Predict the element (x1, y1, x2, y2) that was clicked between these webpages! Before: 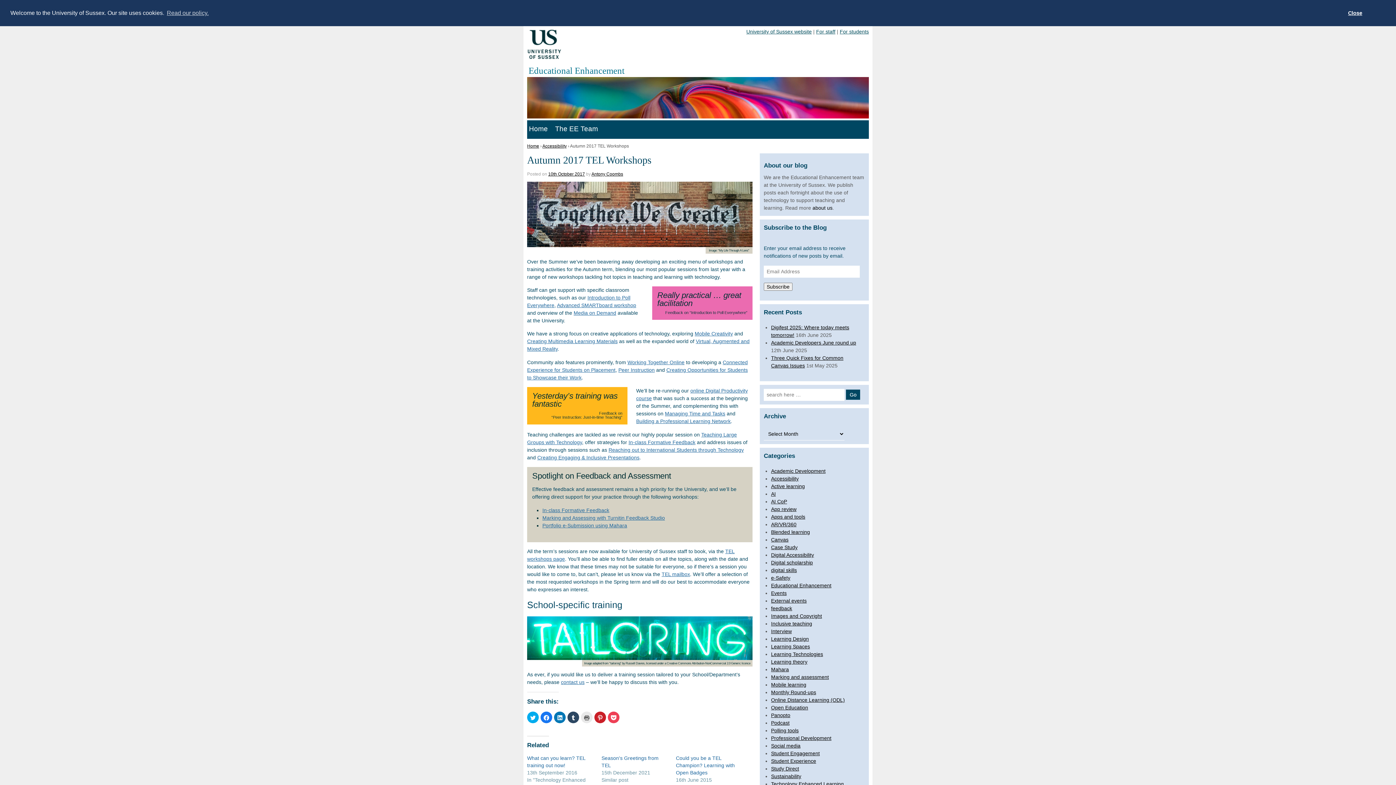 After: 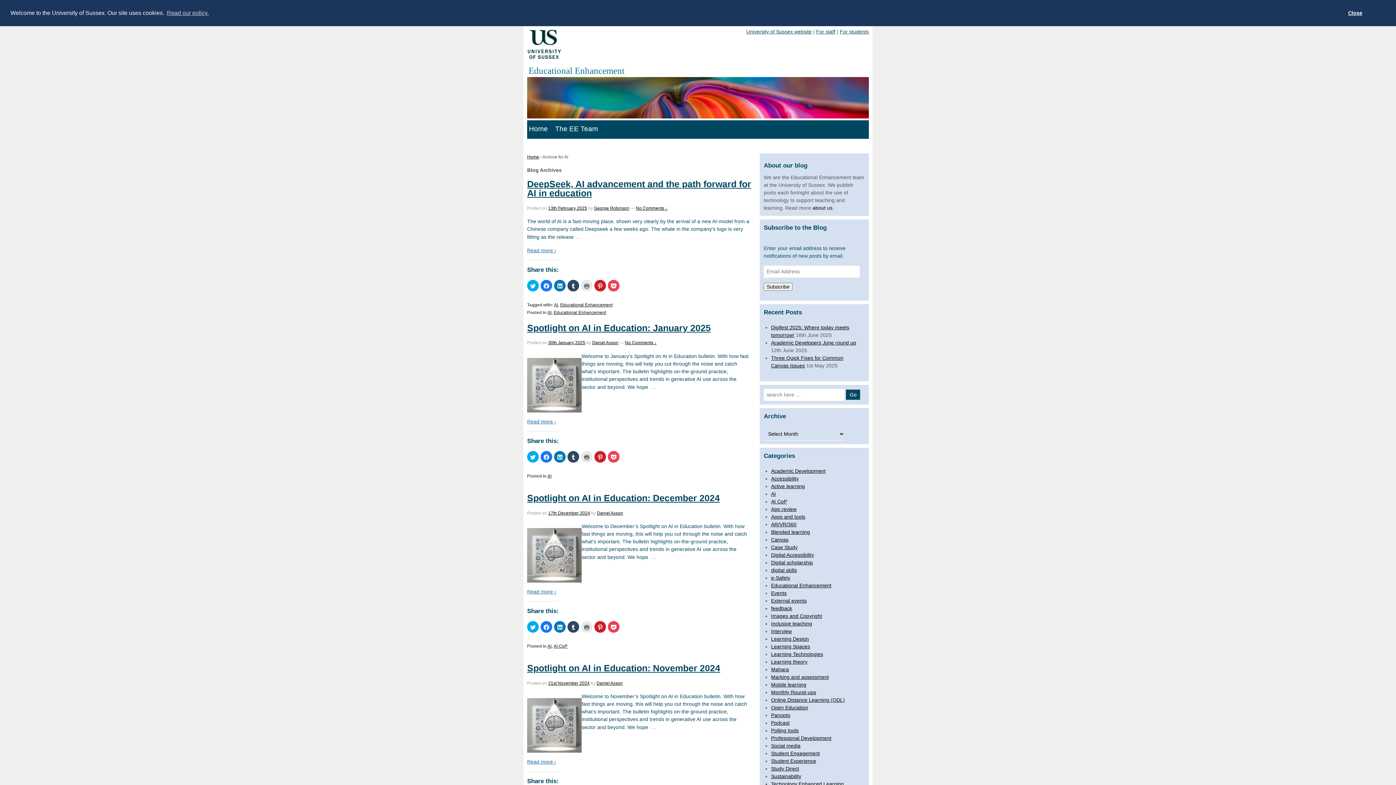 Action: bbox: (771, 491, 775, 496) label: AI